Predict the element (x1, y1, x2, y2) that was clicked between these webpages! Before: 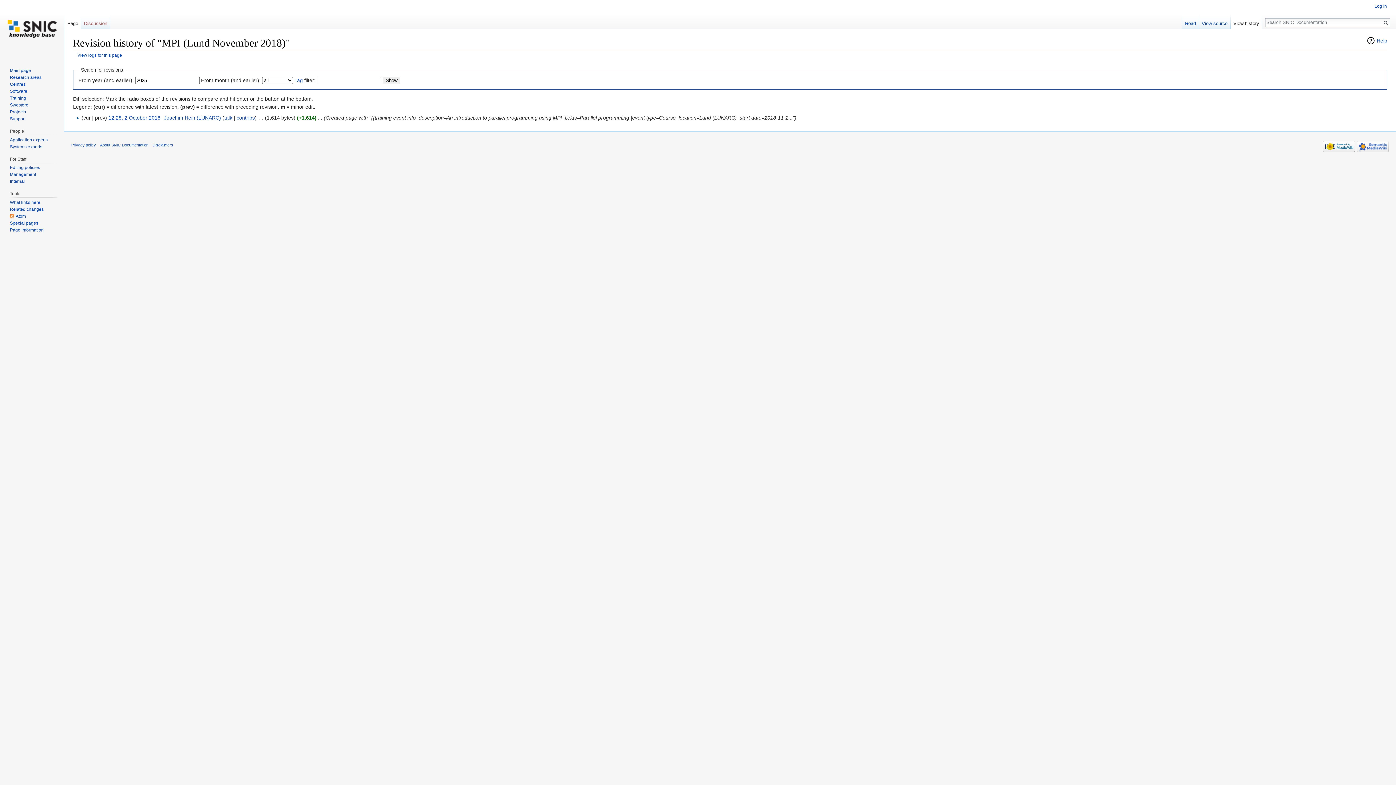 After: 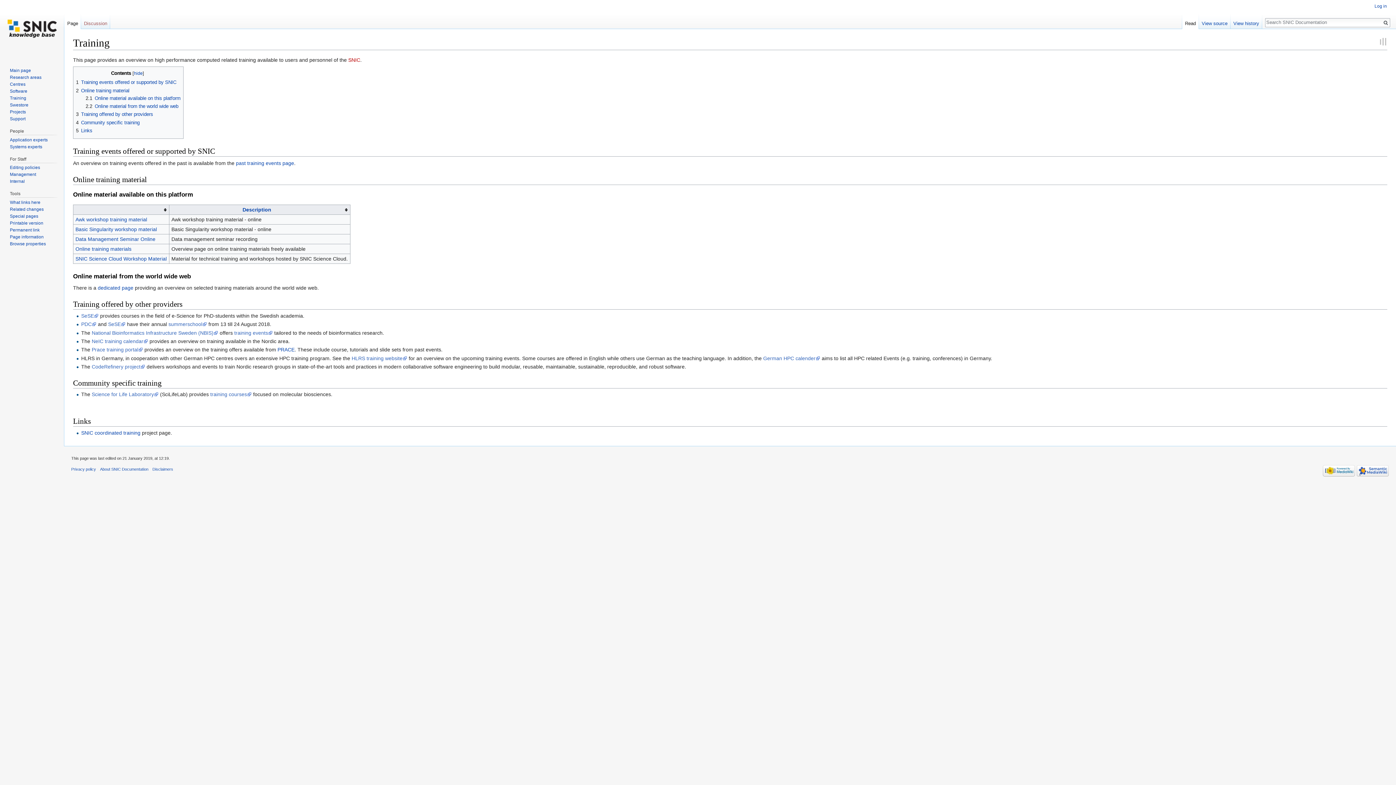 Action: label: Training bbox: (9, 95, 26, 100)